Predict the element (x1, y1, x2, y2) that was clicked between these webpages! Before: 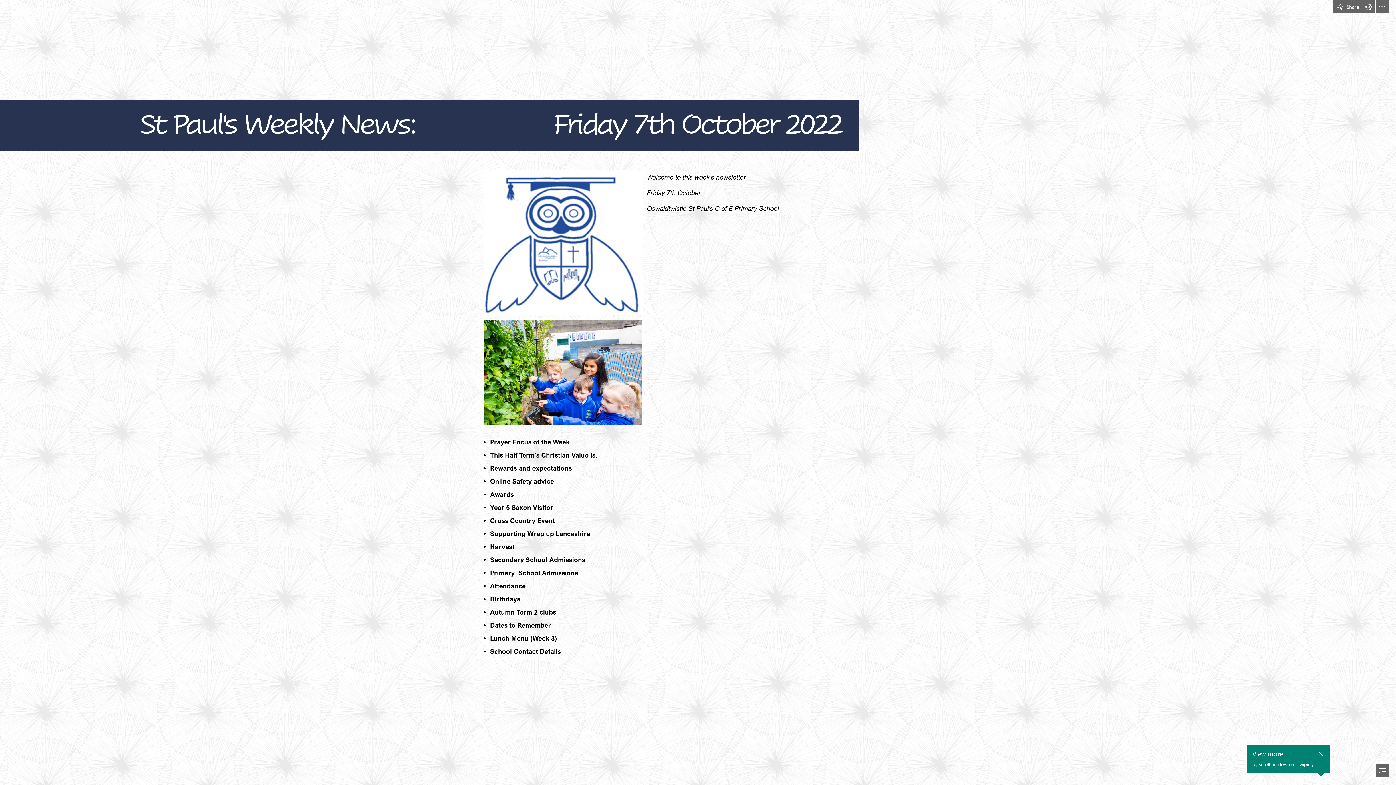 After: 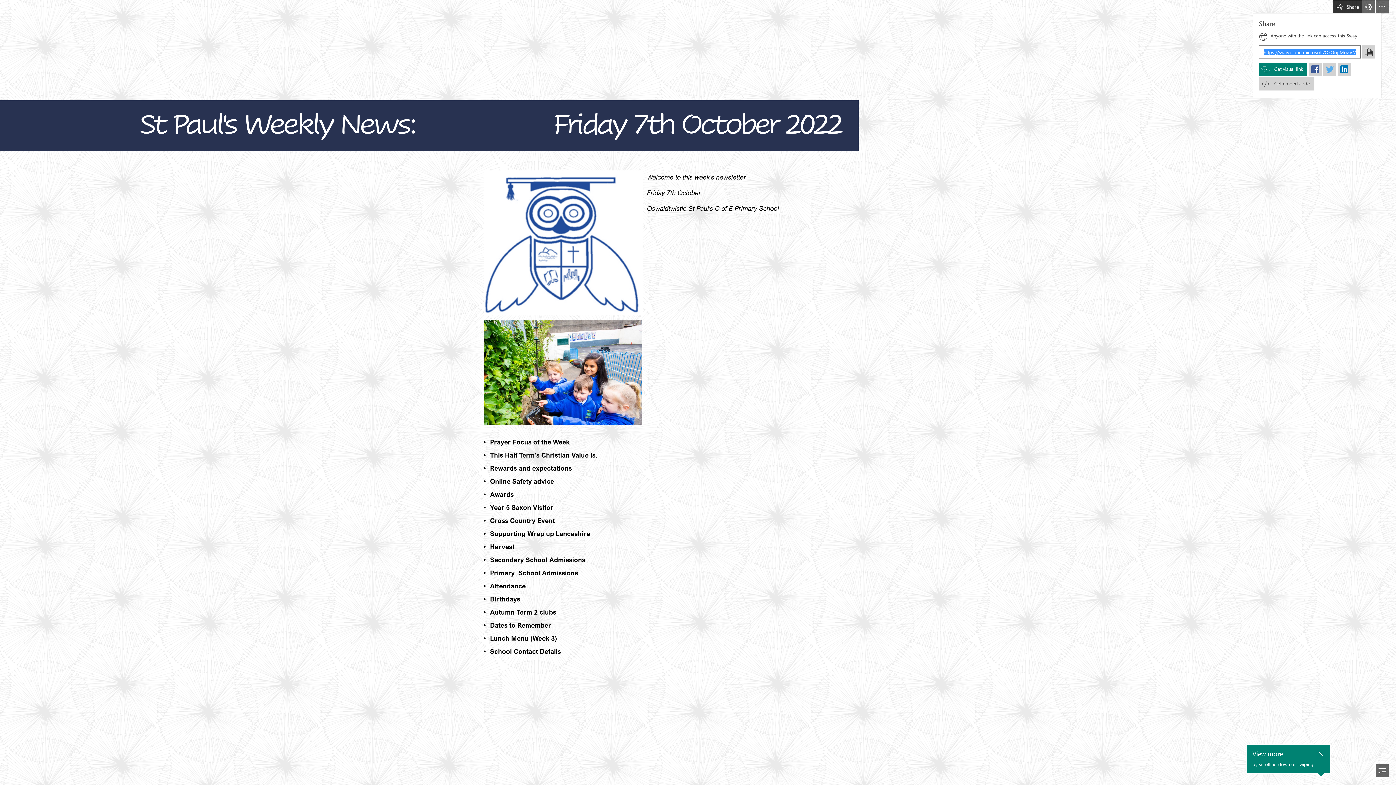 Action: bbox: (1333, 0, 1362, 13) label: Share this Sway